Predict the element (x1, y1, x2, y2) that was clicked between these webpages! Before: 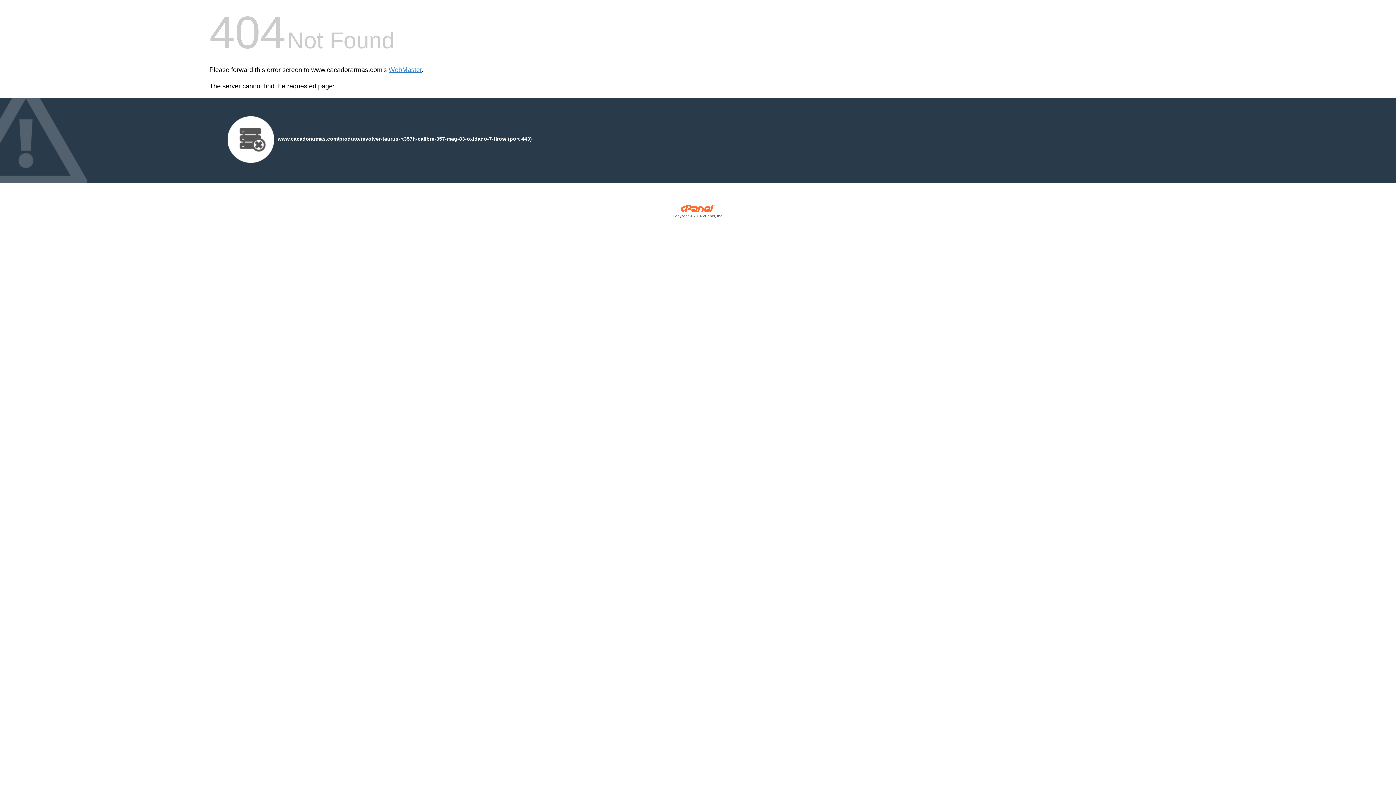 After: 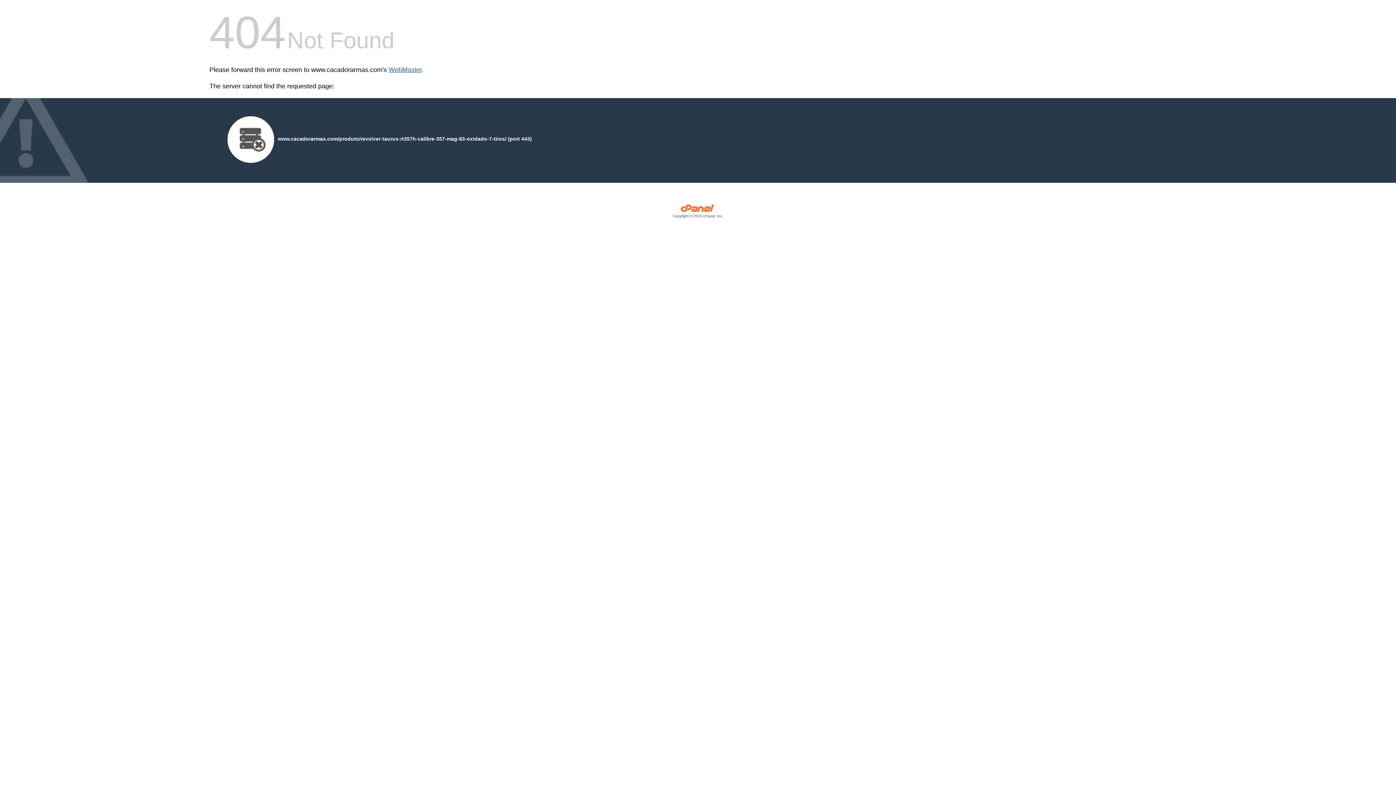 Action: label: WebMaster bbox: (388, 66, 421, 73)